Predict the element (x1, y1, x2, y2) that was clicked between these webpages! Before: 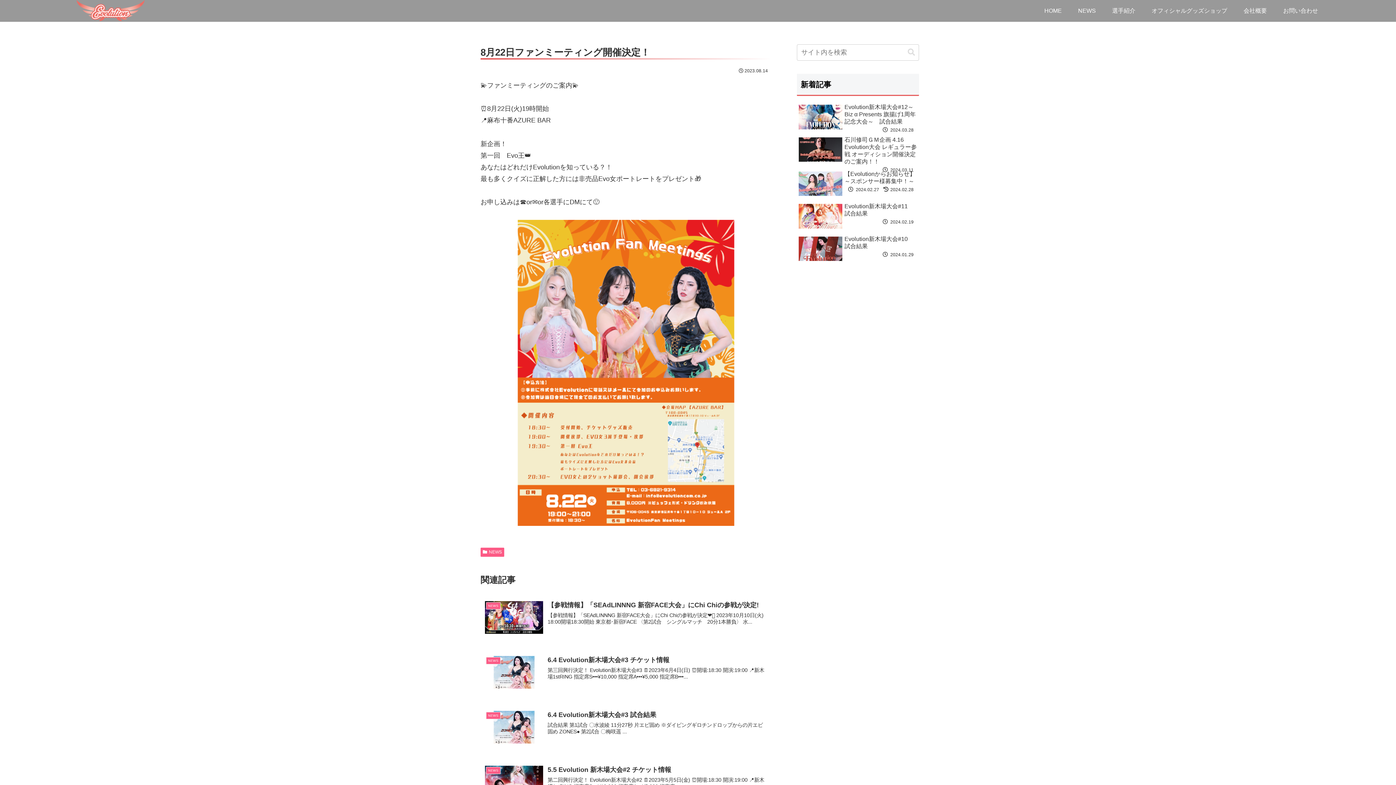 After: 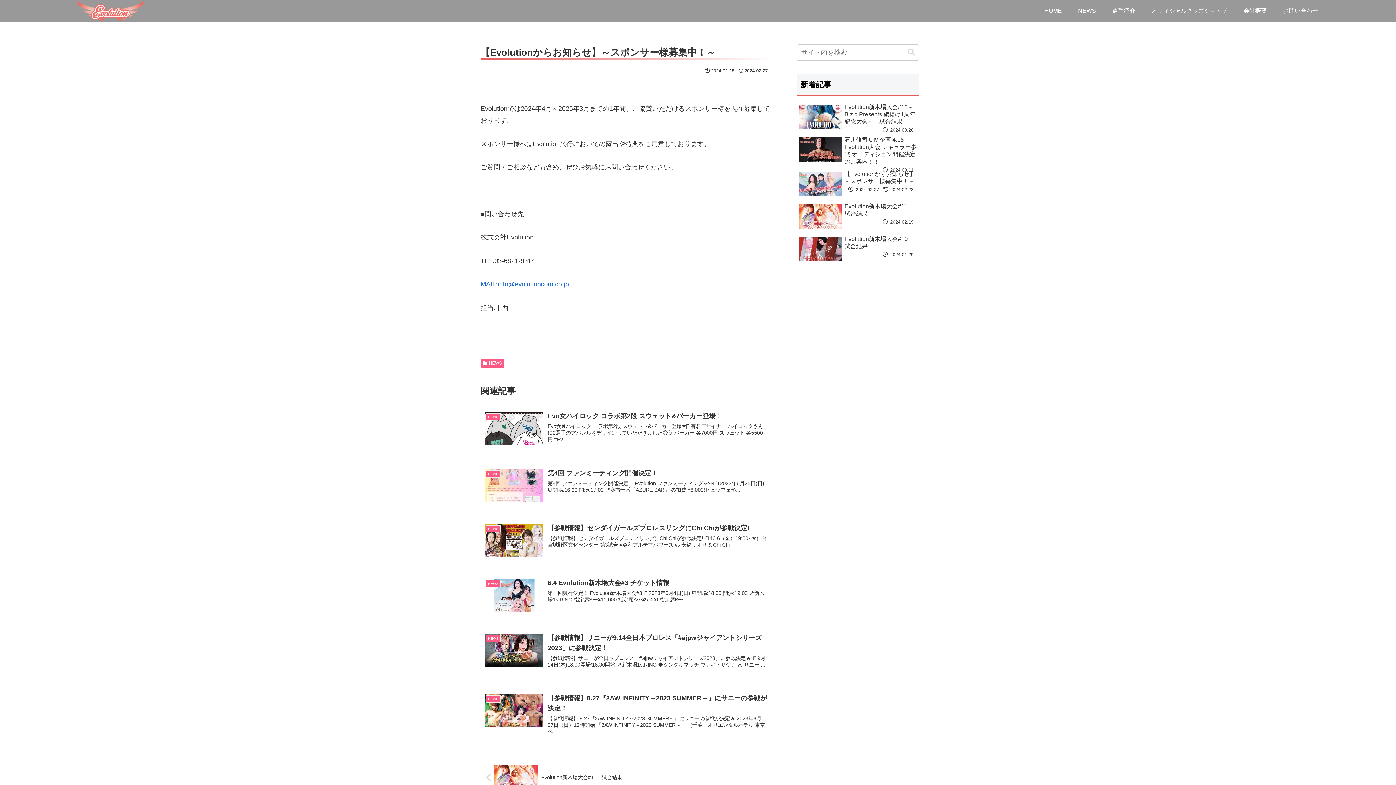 Action: bbox: (797, 168, 919, 199) label: 【Evolutionからお知らせ】～スポンサー様募集中！～
 2024.02.272024.02.28